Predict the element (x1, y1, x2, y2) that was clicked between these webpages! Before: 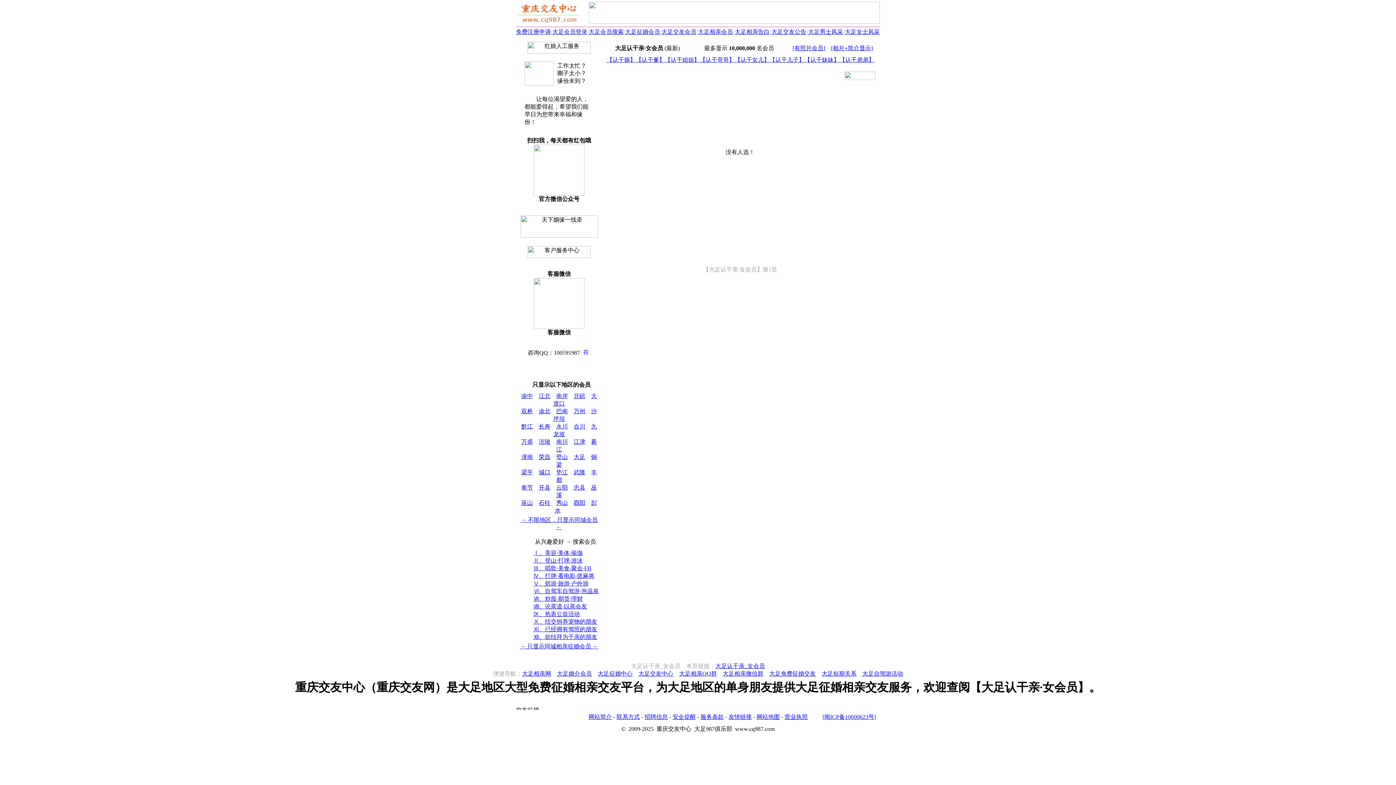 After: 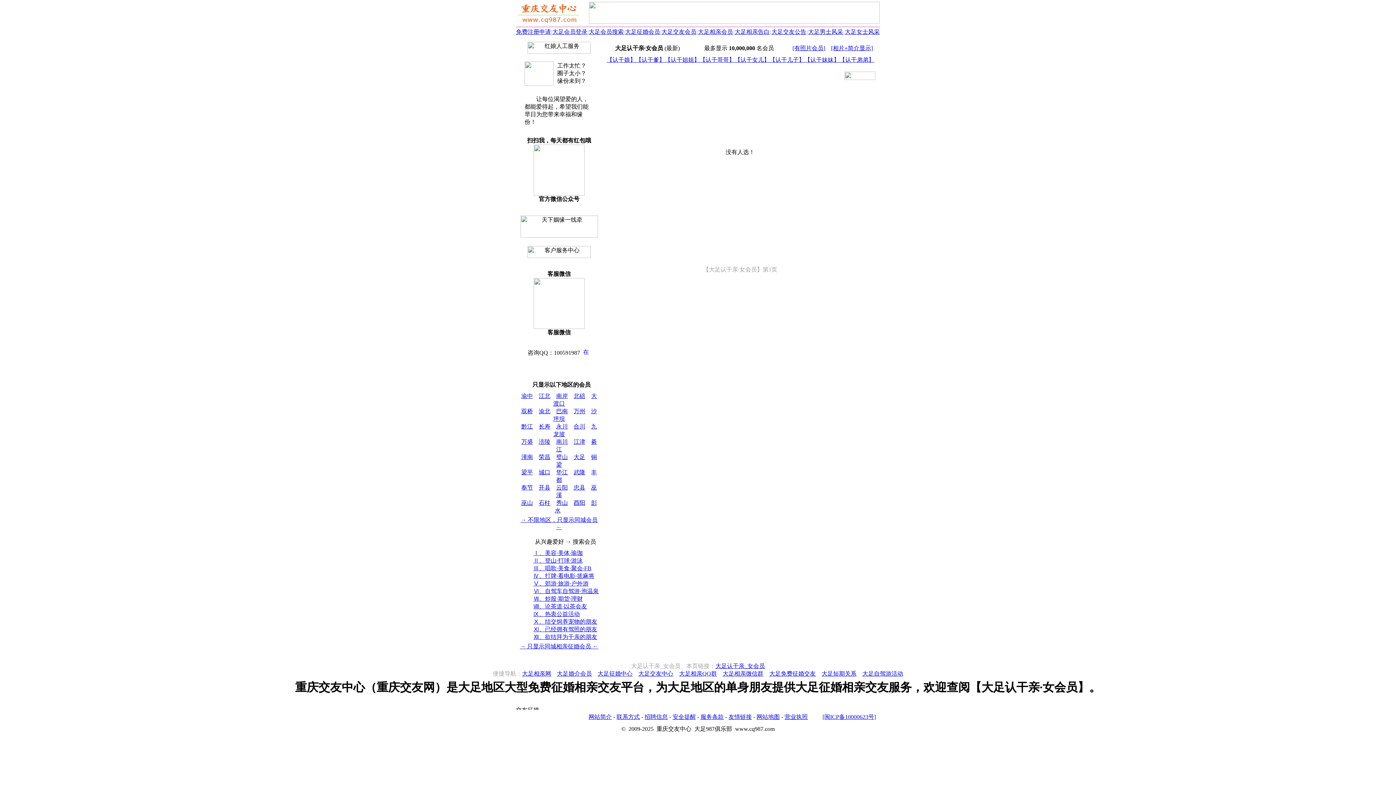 Action: label: 网站地图 bbox: (756, 714, 780, 720)